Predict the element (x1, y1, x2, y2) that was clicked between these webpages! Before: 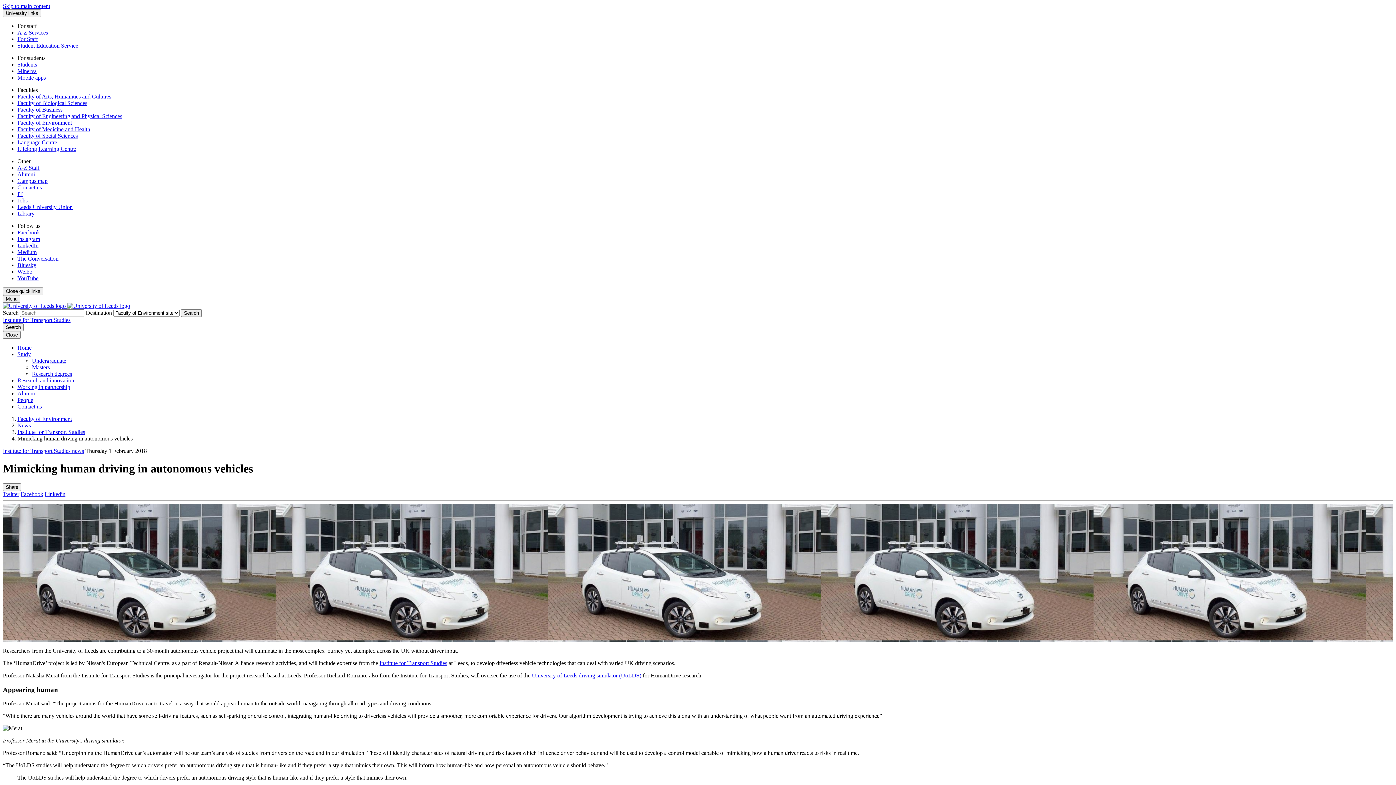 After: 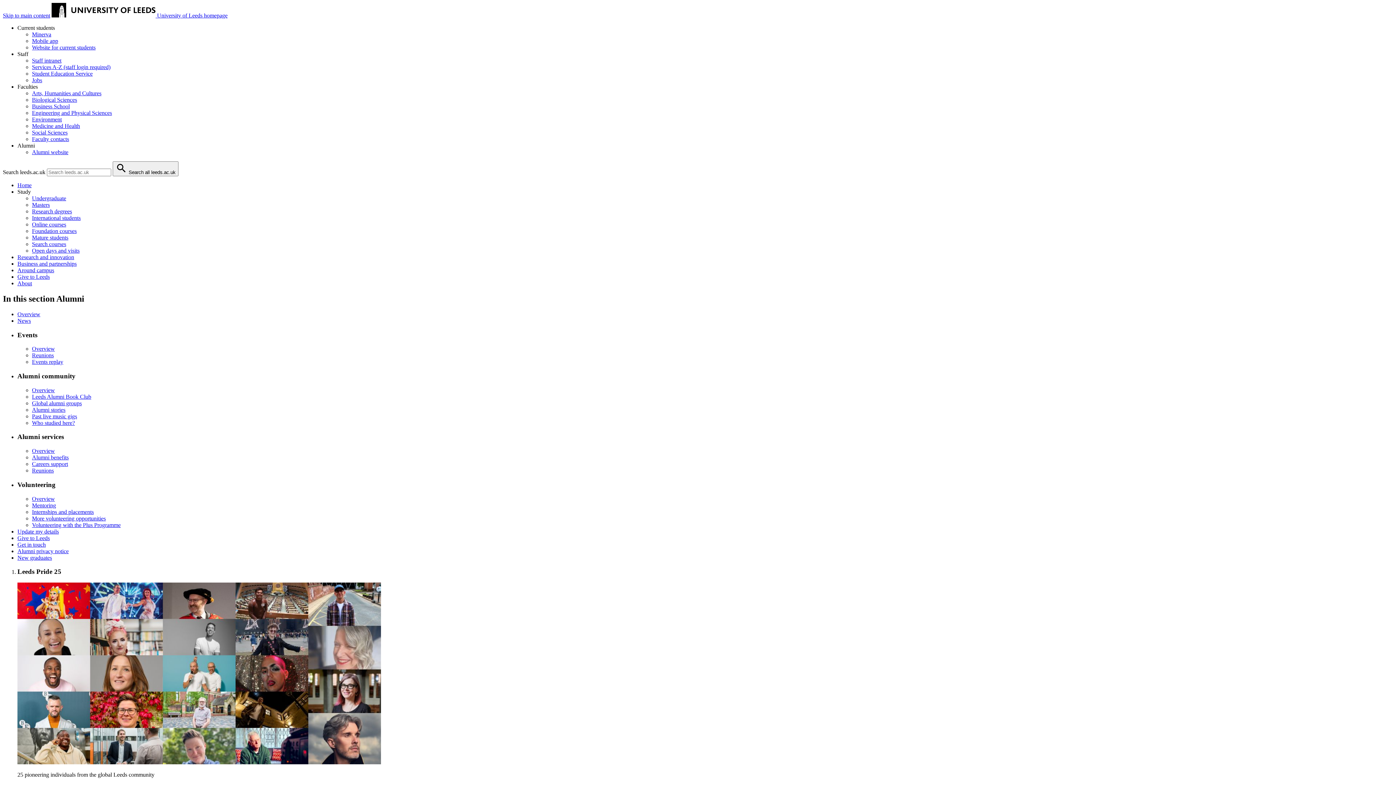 Action: bbox: (17, 171, 34, 177) label: Alumni